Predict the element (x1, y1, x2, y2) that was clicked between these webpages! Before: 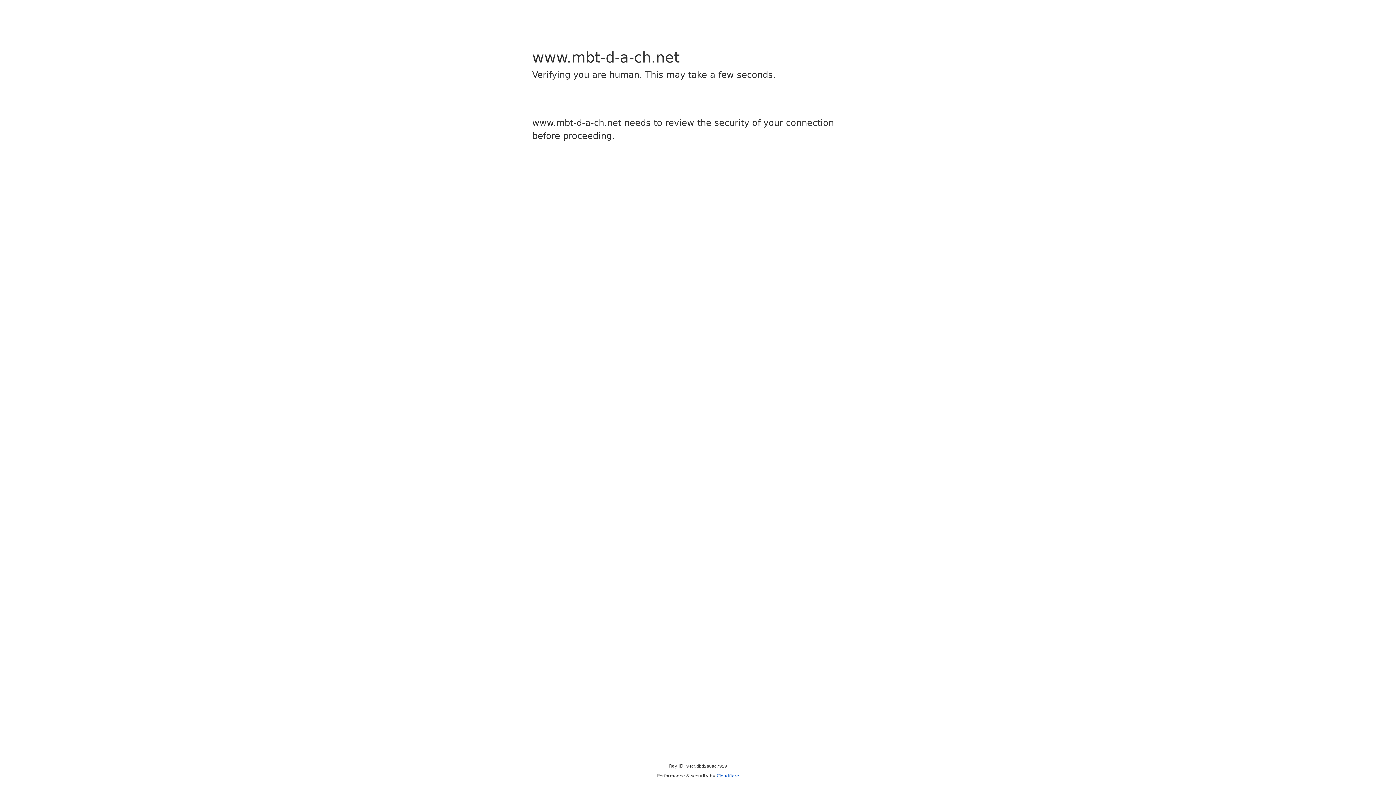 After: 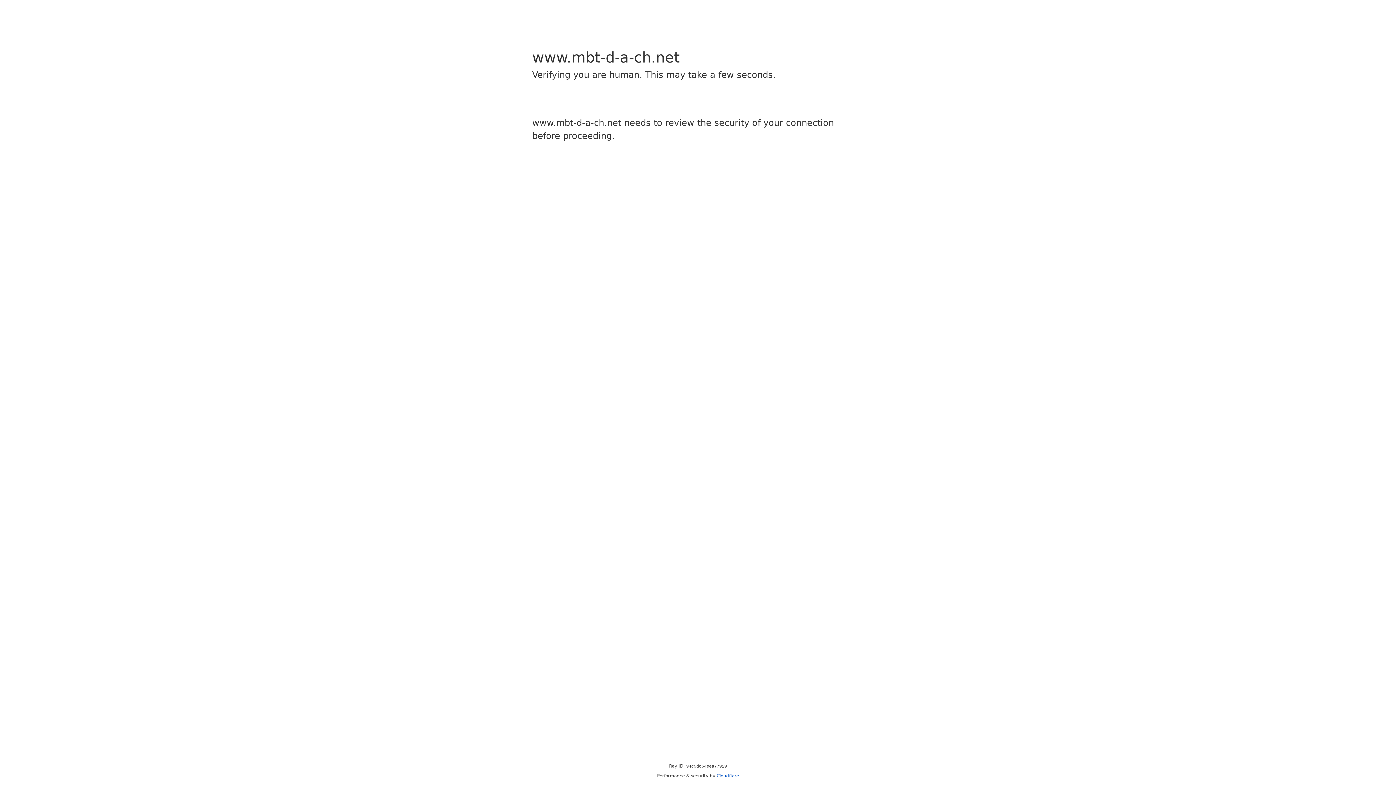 Action: bbox: (716, 773, 739, 778) label: Cloudflare